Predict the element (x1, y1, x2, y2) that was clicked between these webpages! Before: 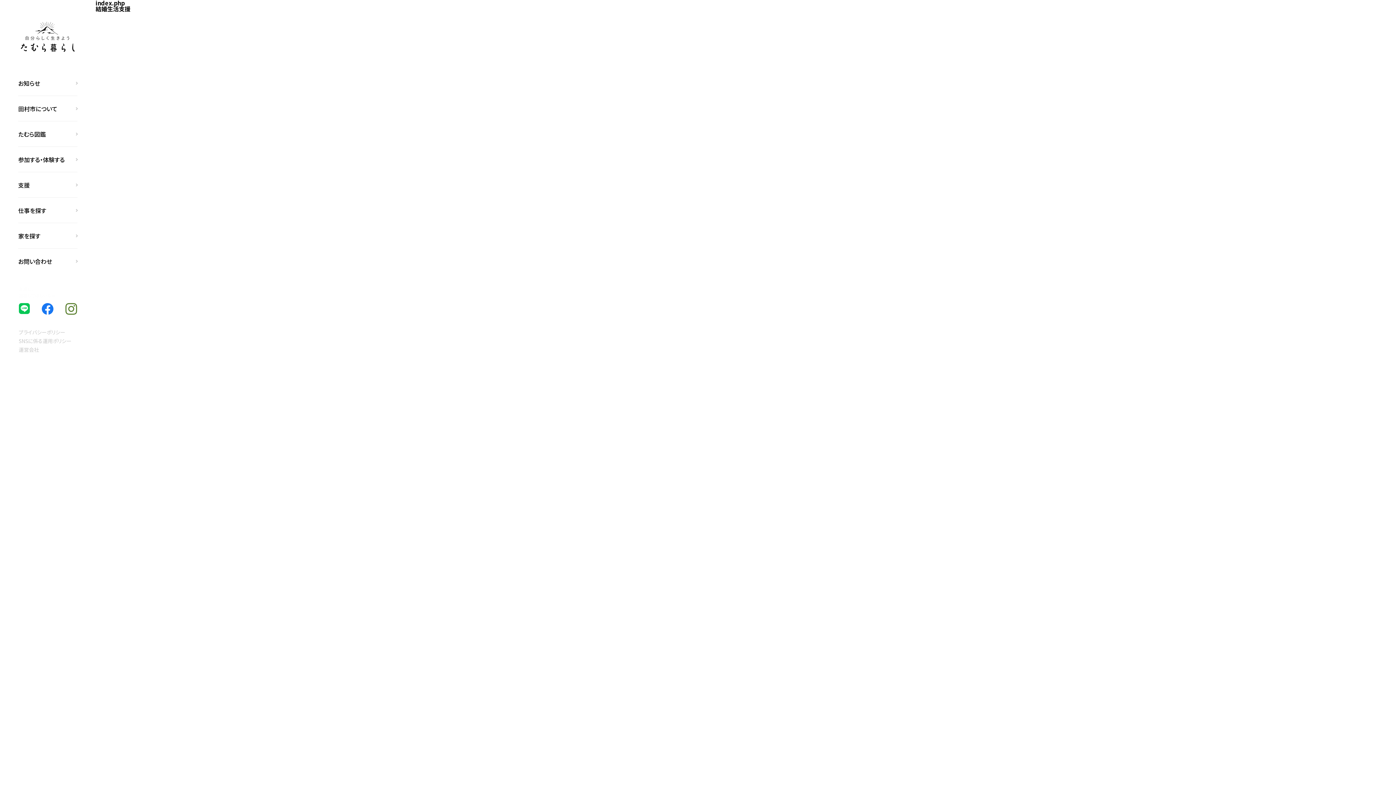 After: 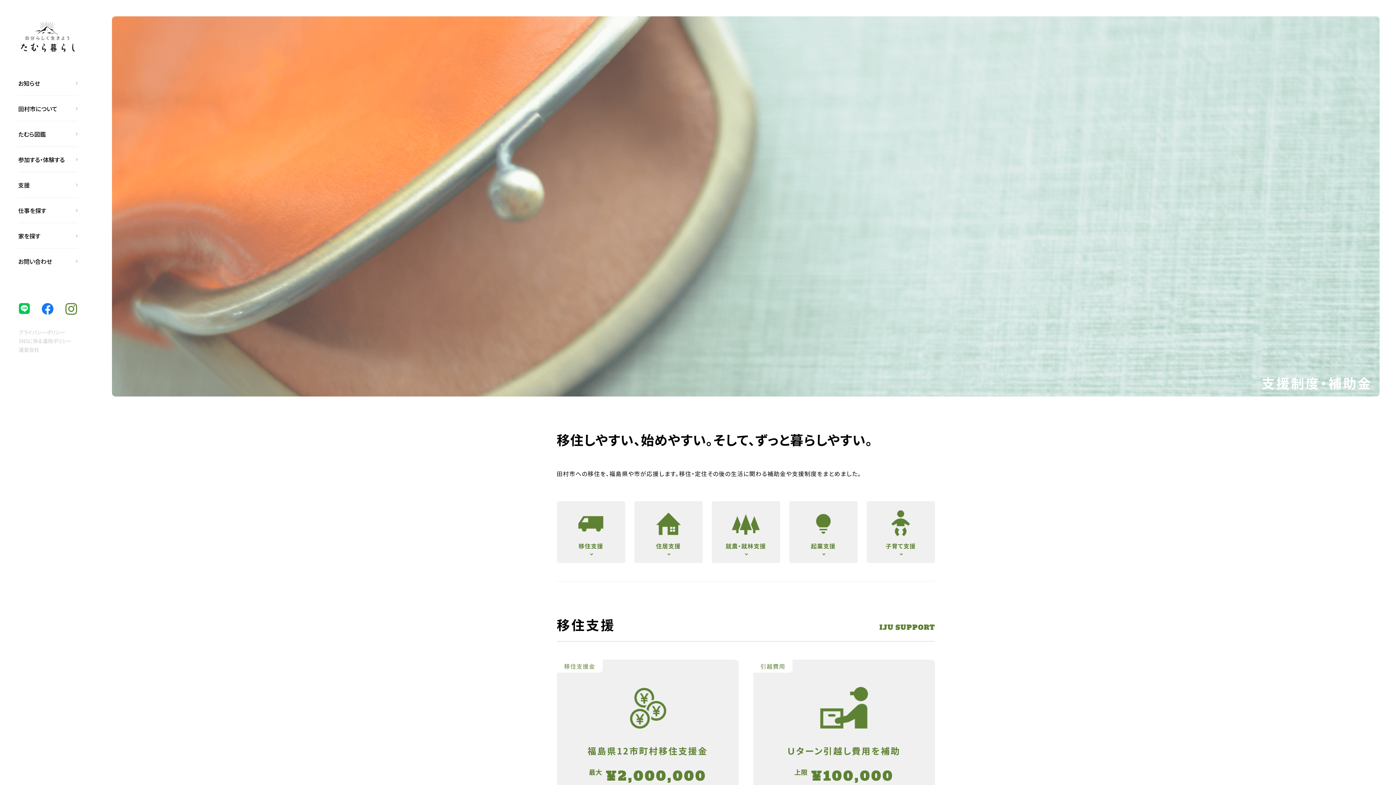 Action: label: 支援 bbox: (18, 172, 77, 197)